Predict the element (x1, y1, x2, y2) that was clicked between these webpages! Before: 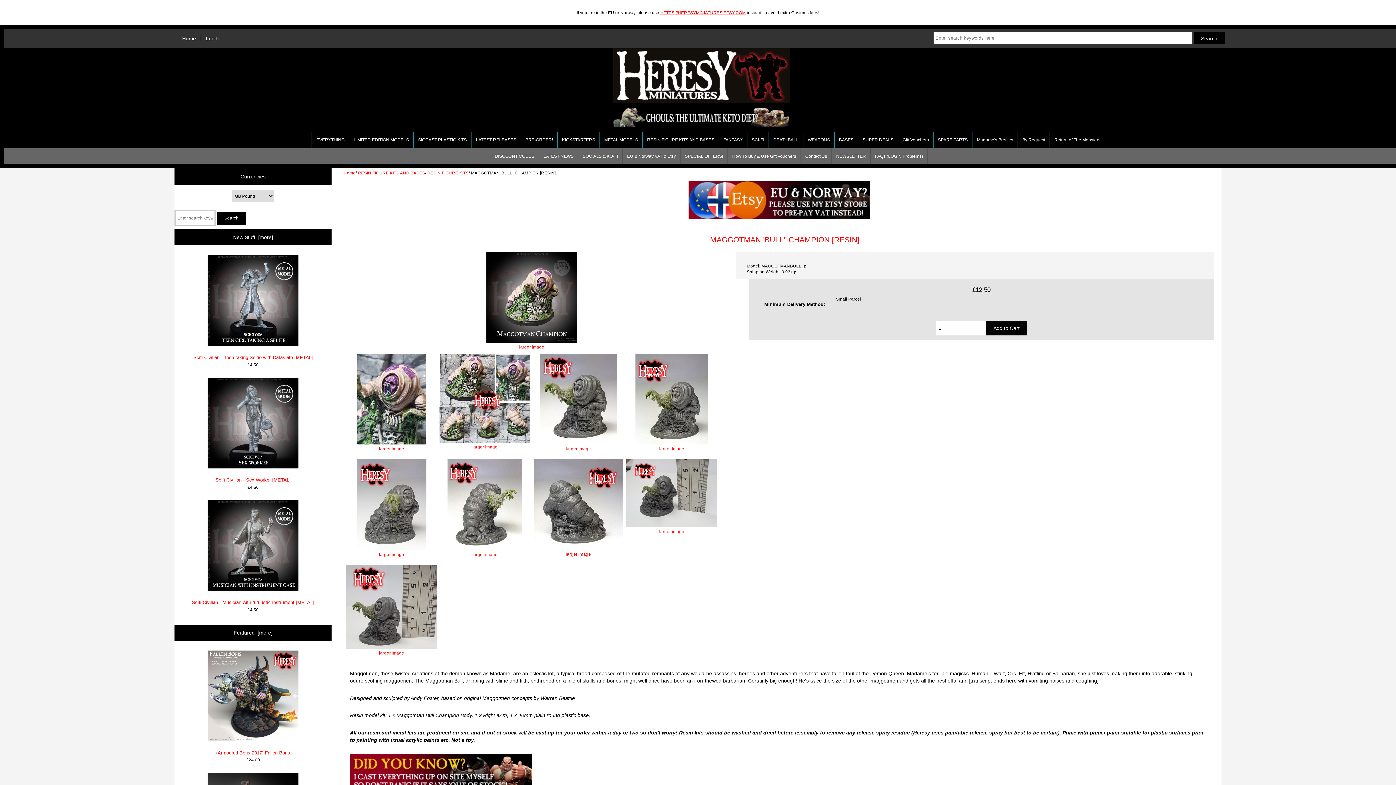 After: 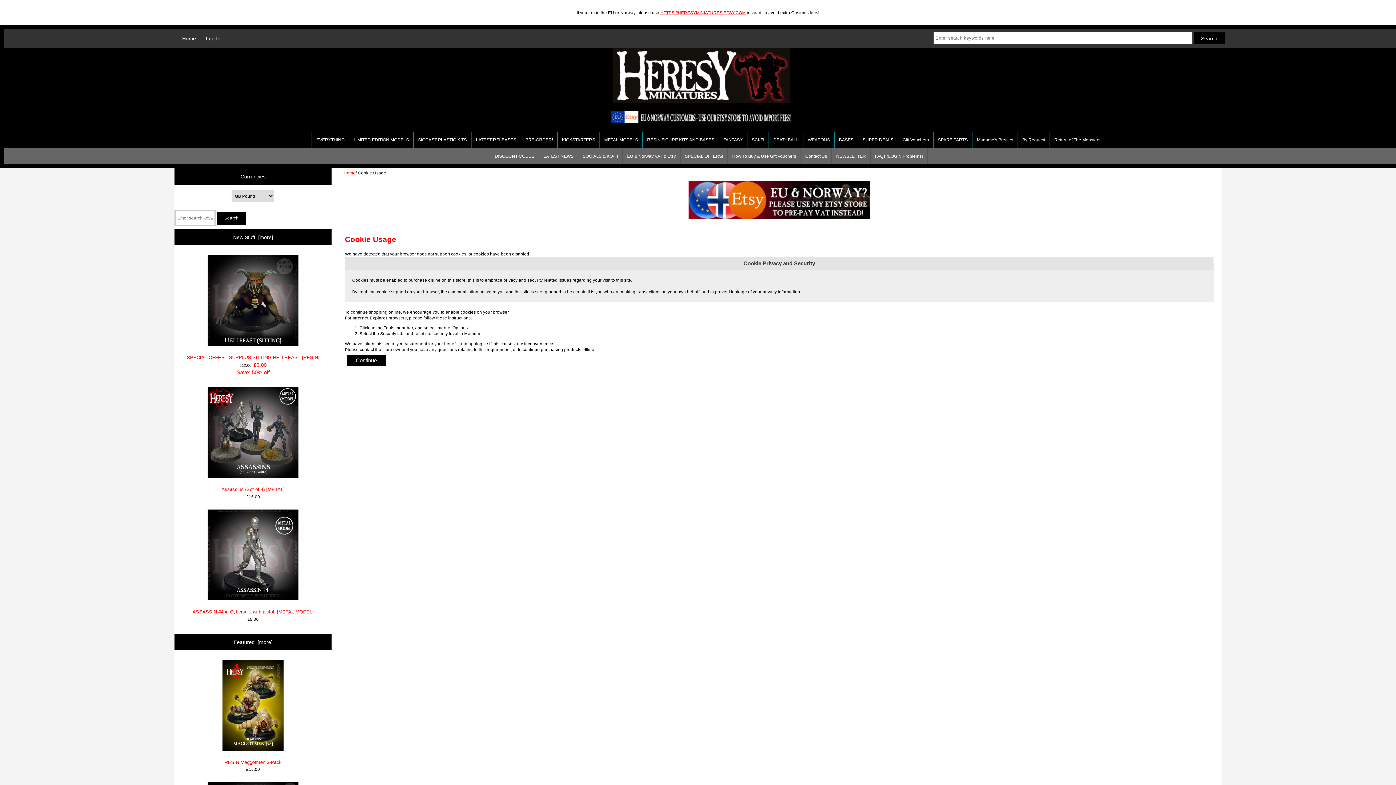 Action: bbox: (610, 123, 792, 127)